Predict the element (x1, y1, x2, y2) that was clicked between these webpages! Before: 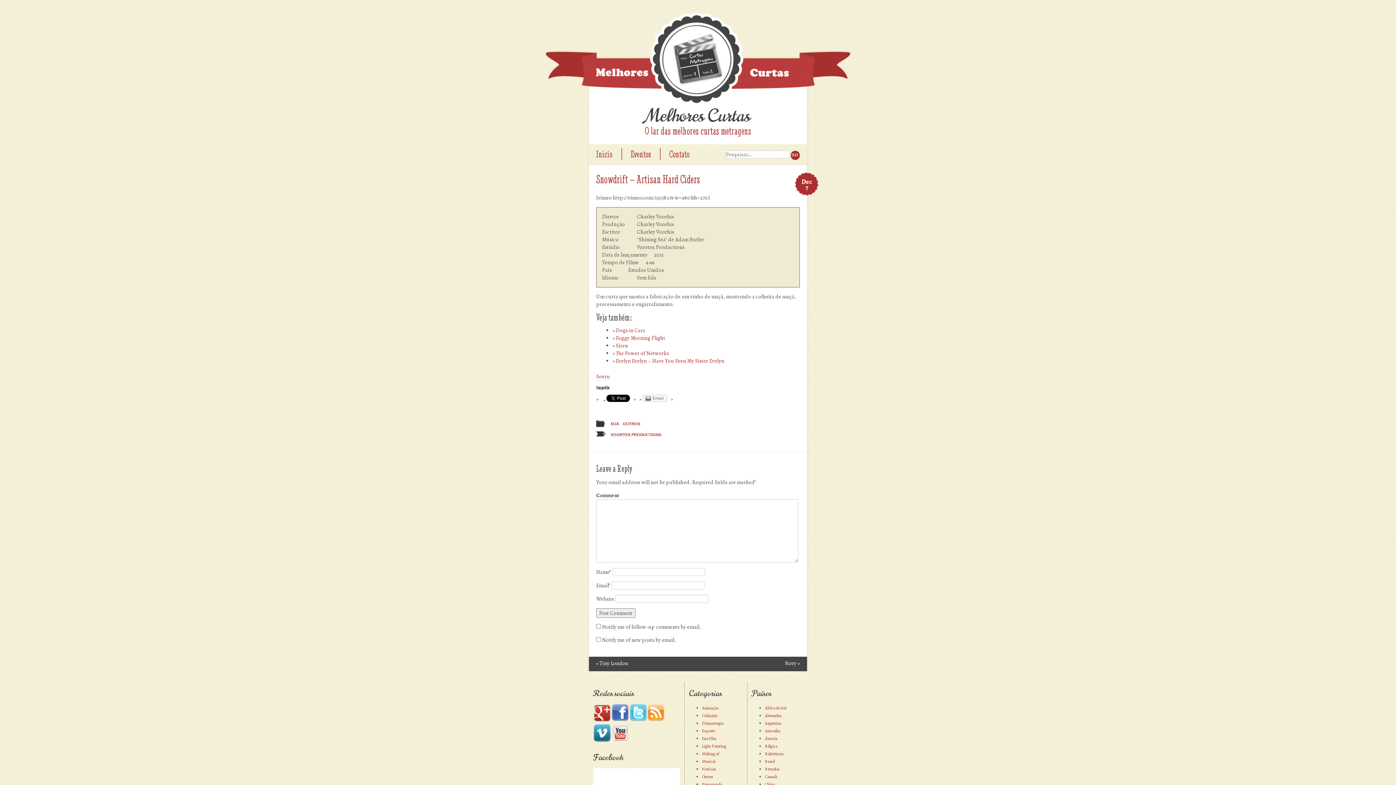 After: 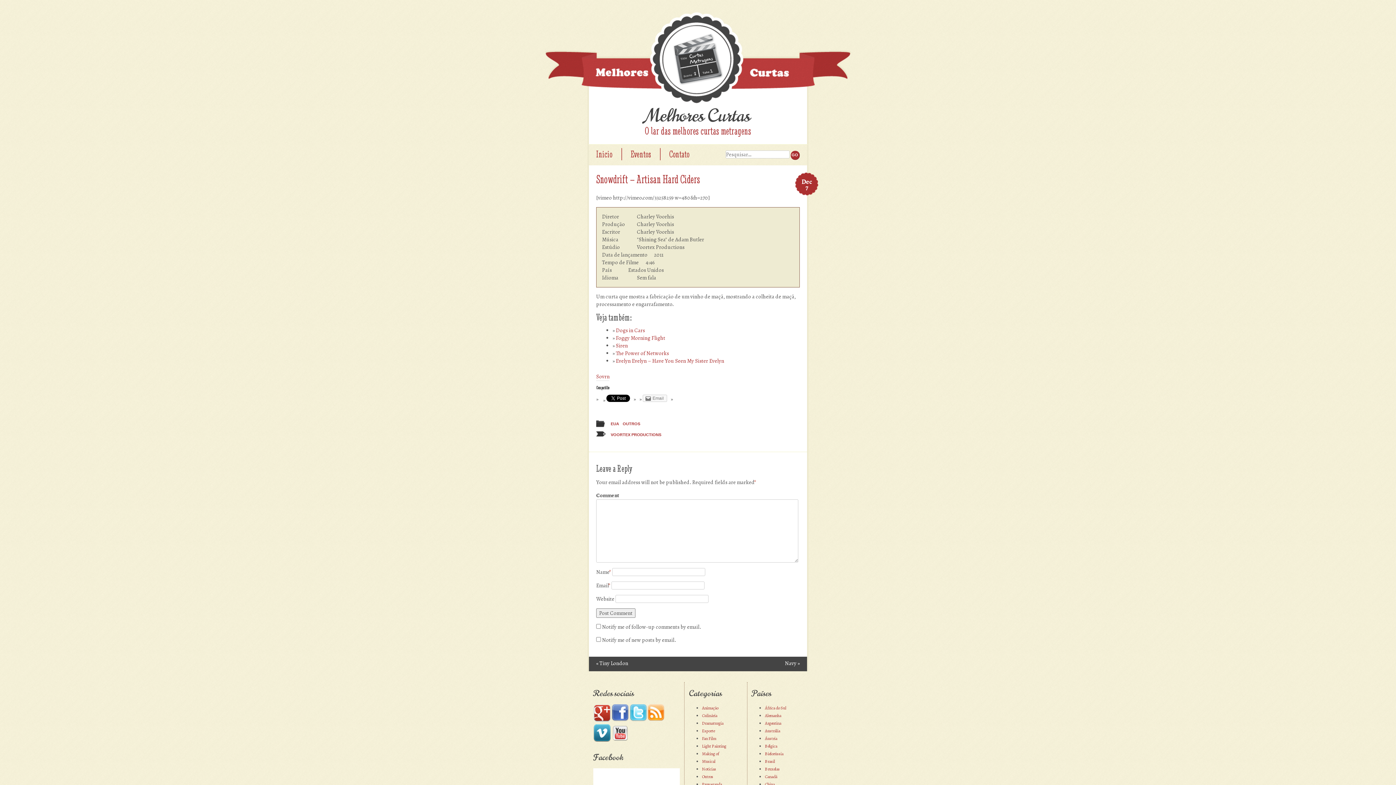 Action: bbox: (795, 178, 818, 191) label: Dec
7